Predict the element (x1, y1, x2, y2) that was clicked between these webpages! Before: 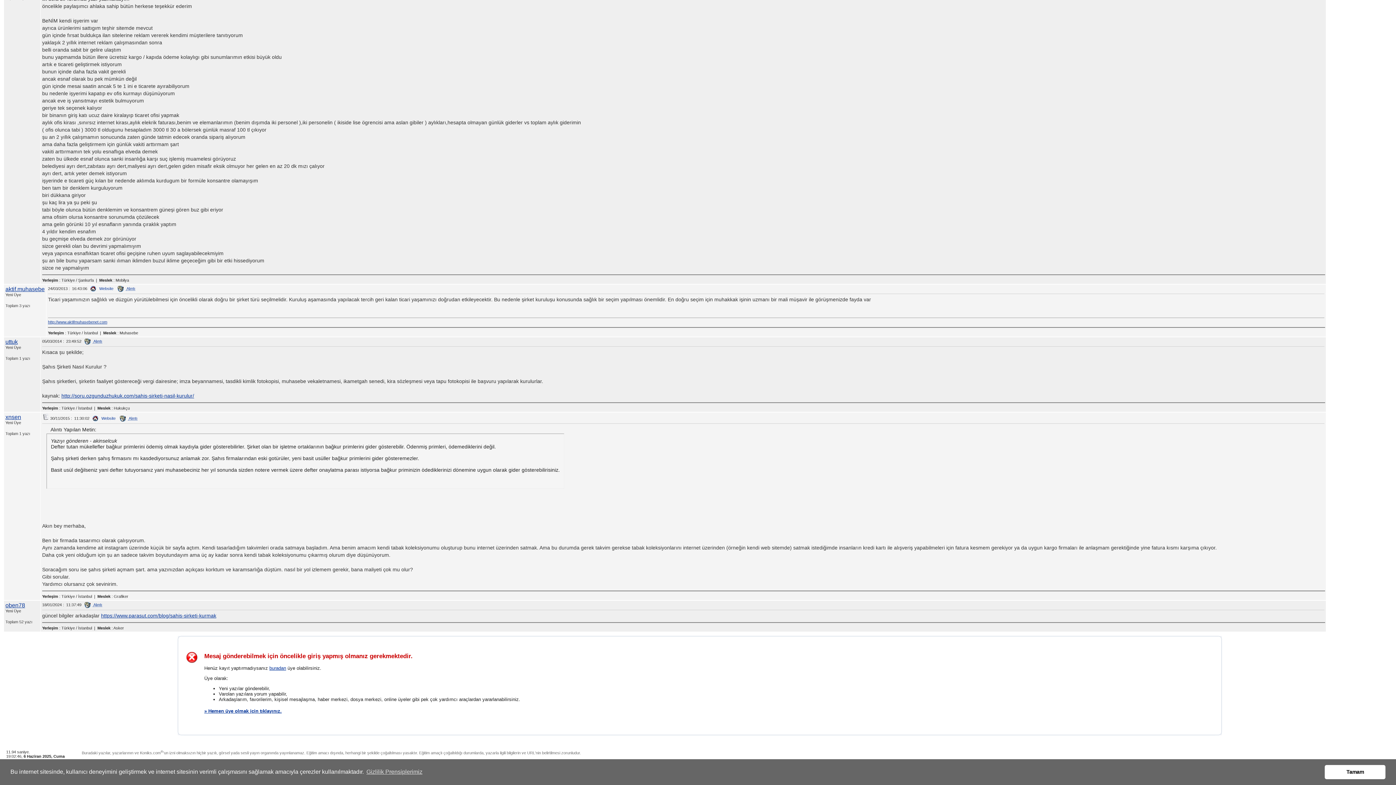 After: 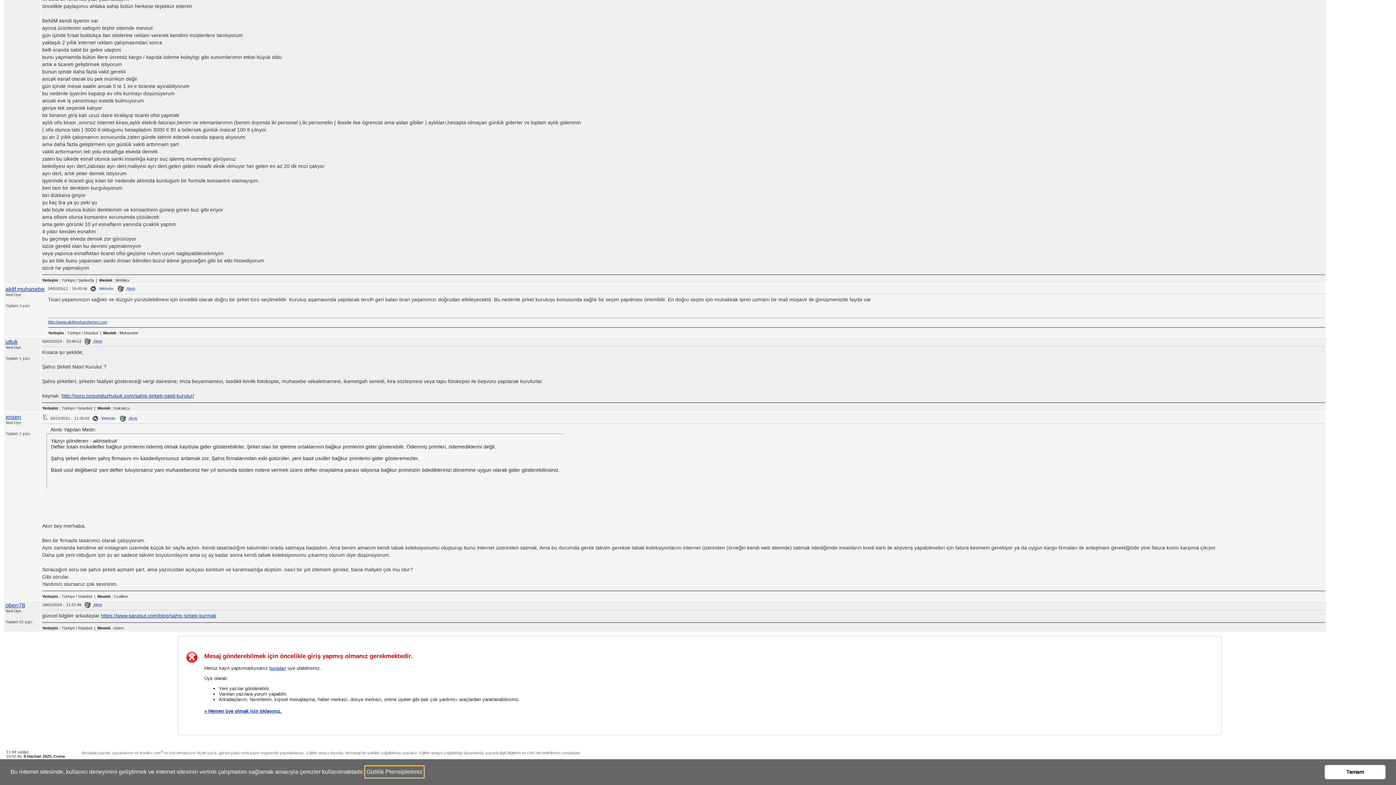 Action: bbox: (365, 766, 423, 777) label: learn more about cookies